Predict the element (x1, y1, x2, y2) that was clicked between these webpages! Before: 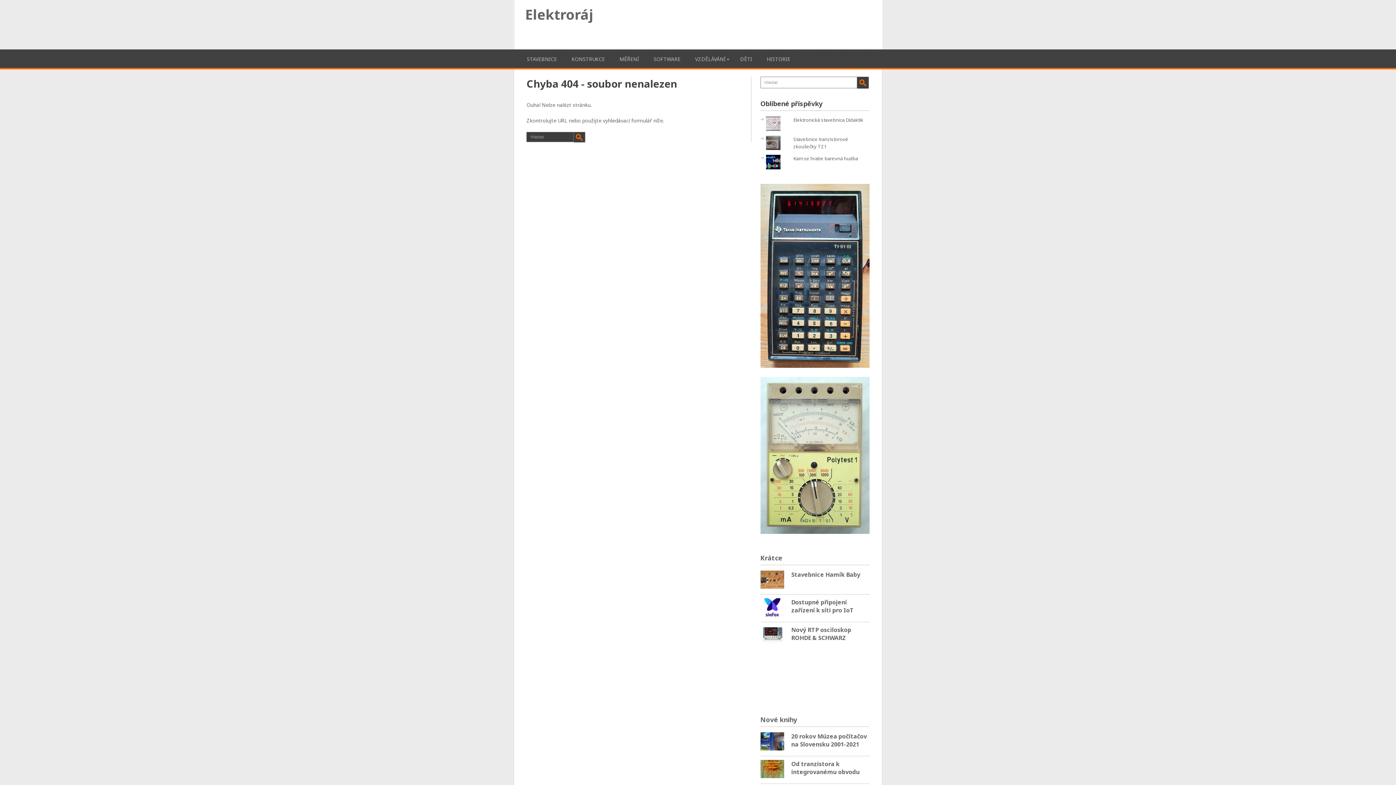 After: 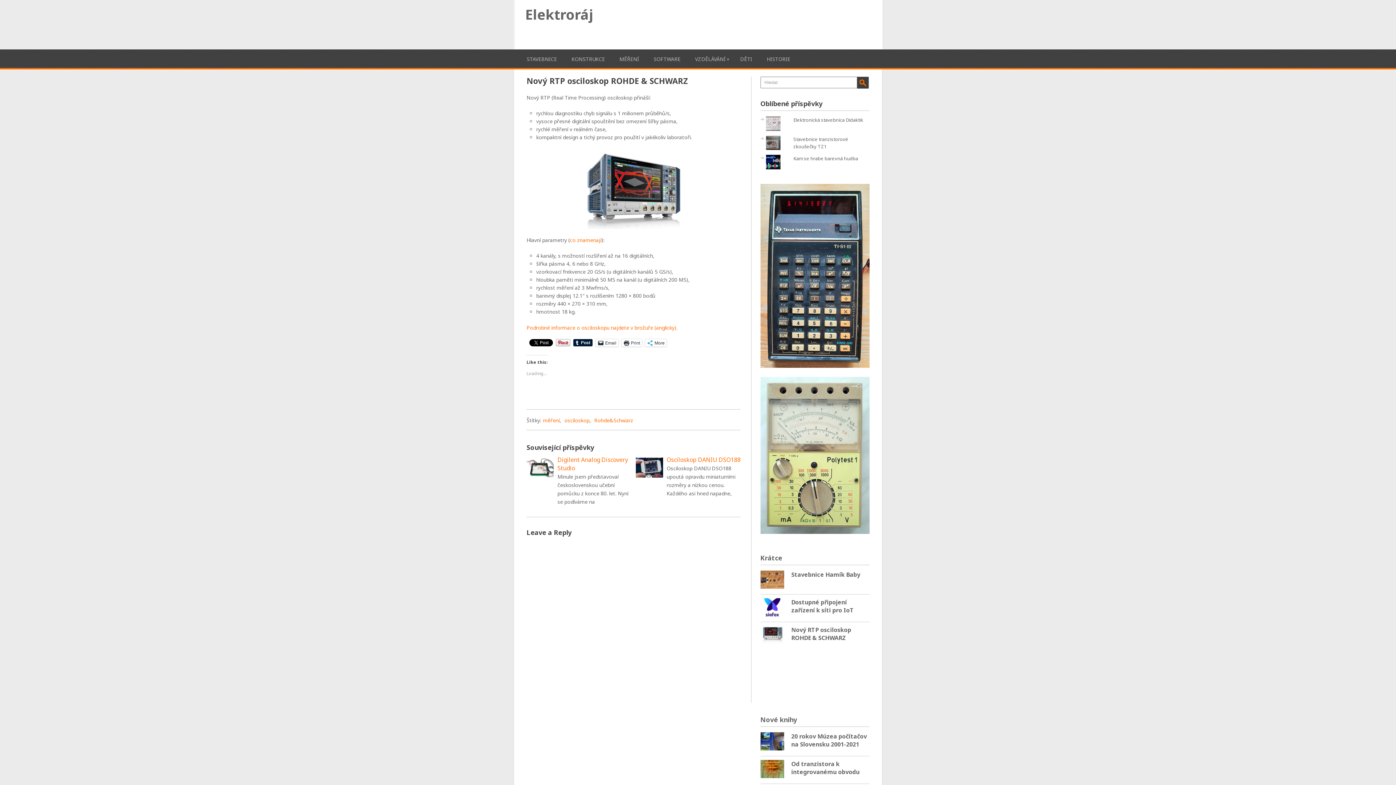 Action: bbox: (760, 626, 784, 646)